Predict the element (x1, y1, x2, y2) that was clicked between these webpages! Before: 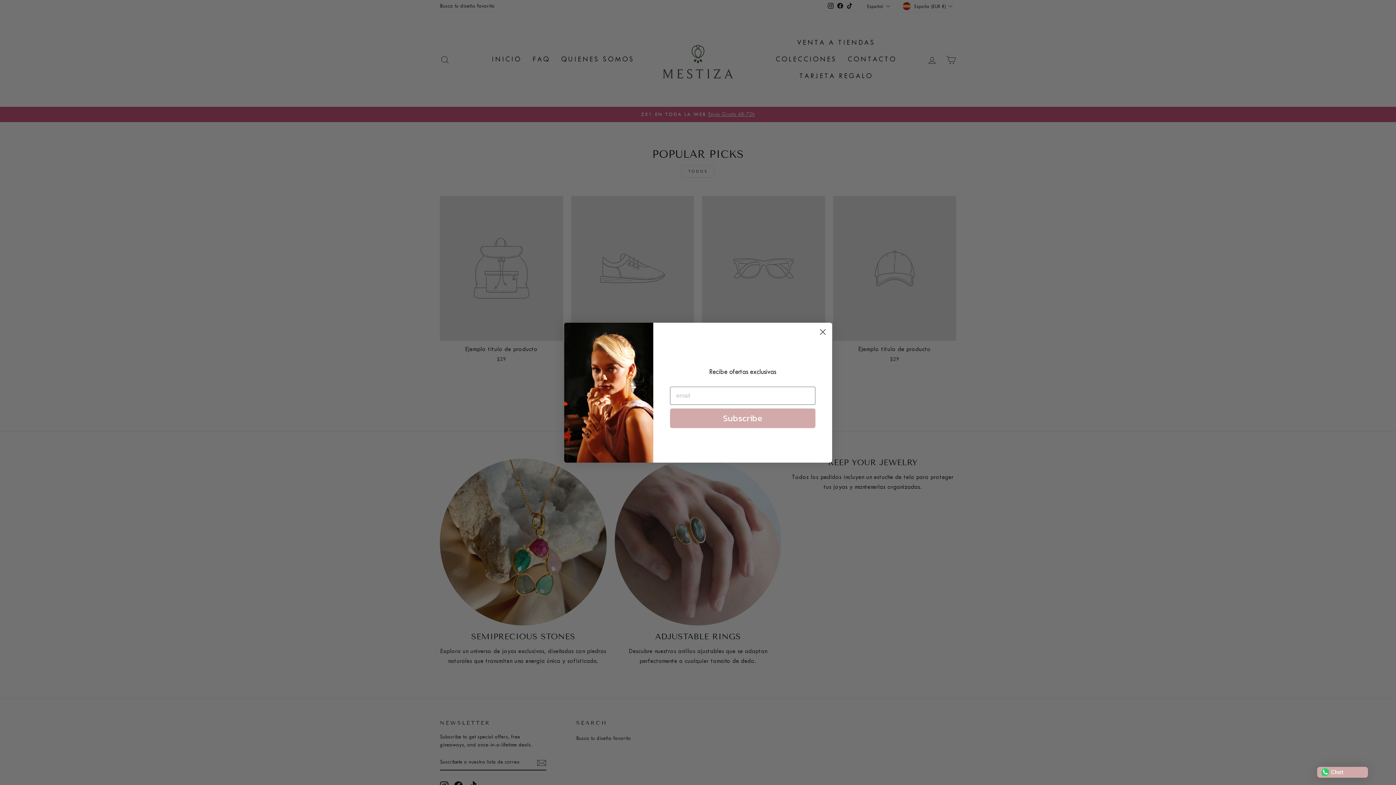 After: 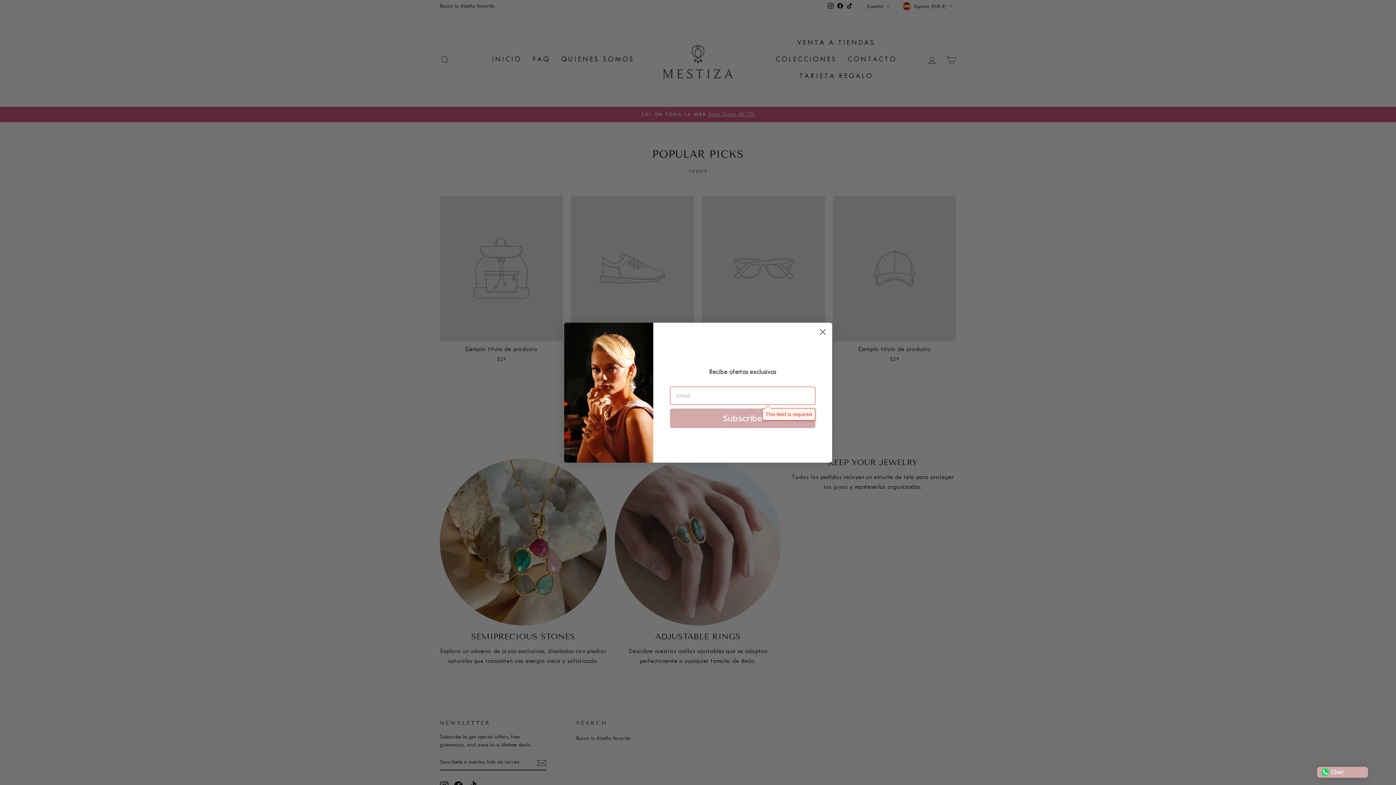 Action: bbox: (670, 408, 815, 428) label: Subscribe